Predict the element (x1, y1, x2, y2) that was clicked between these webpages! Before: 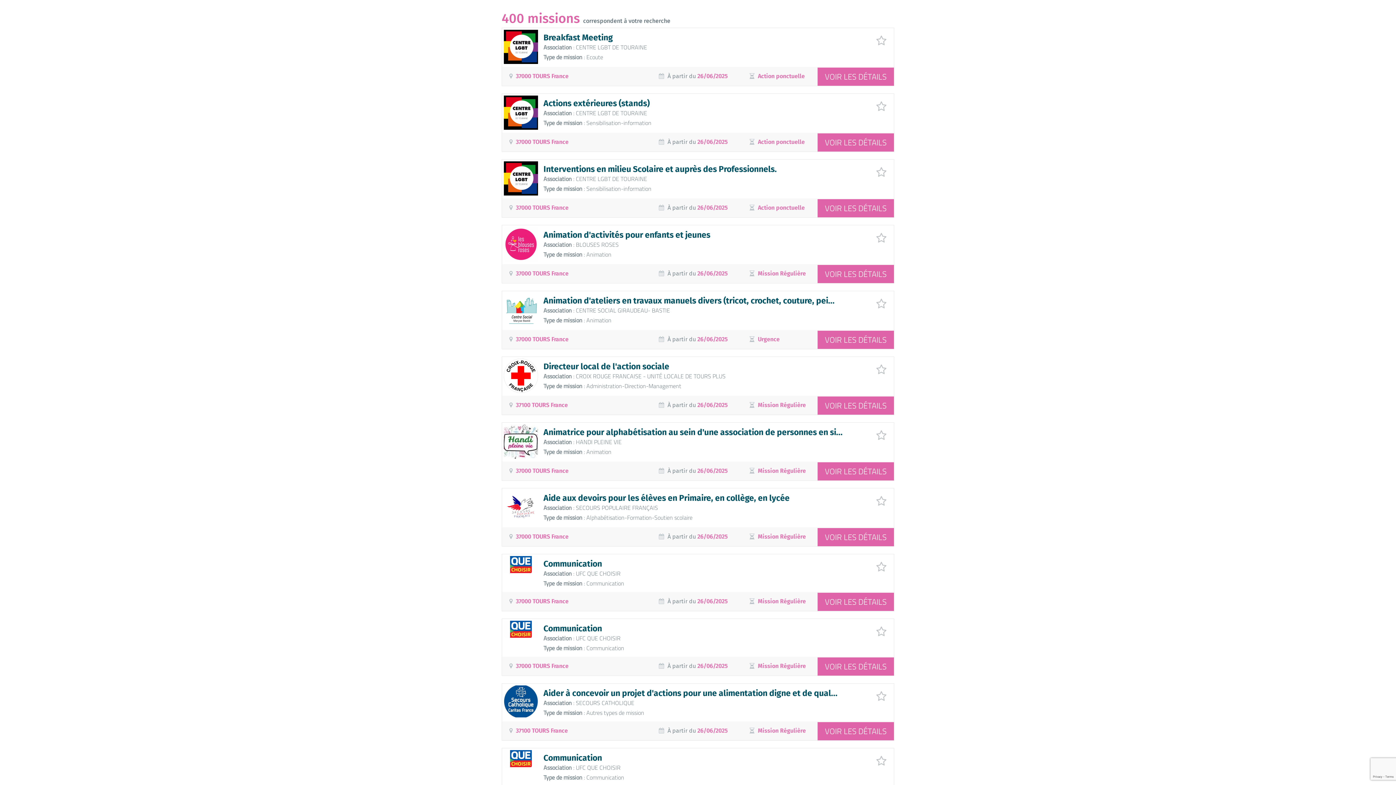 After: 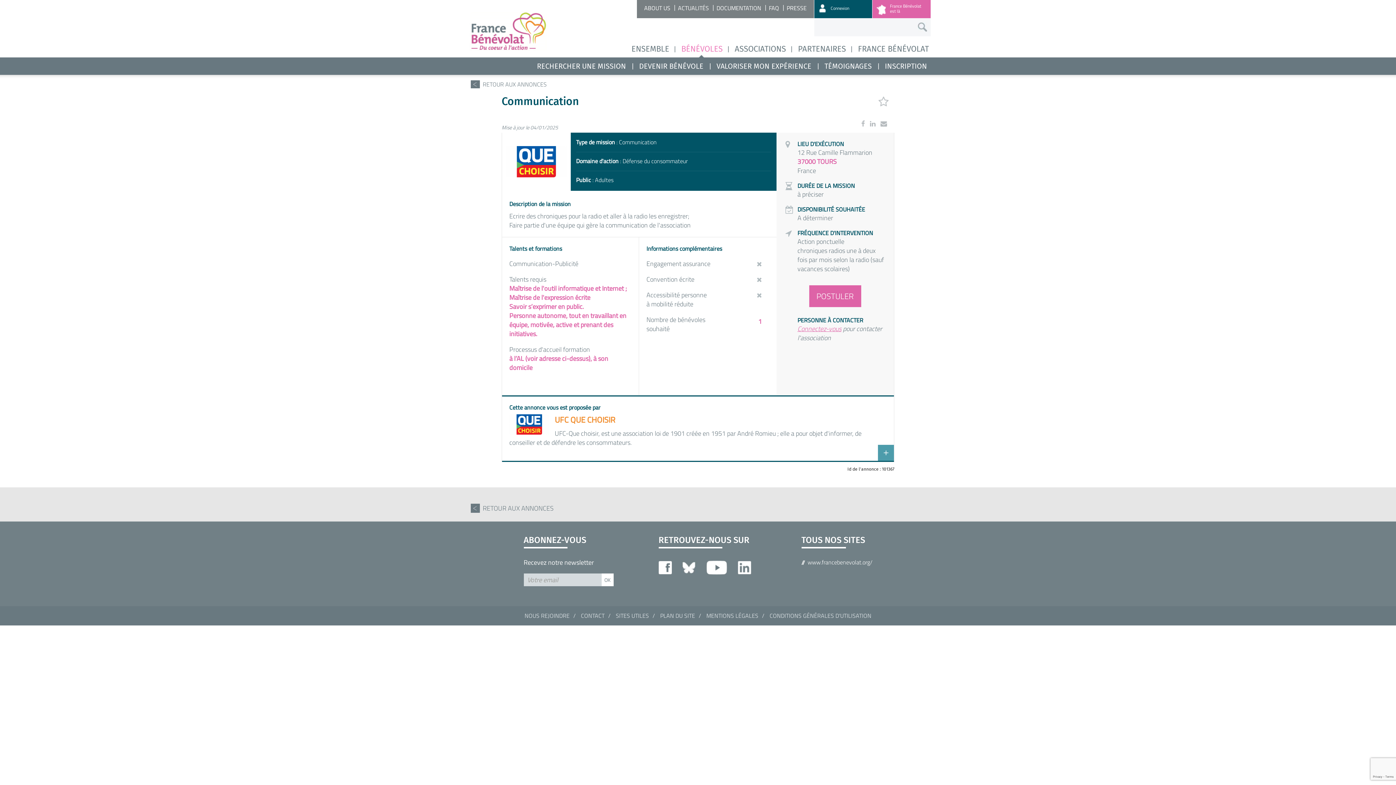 Action: bbox: (543, 752, 602, 763) label: Communication